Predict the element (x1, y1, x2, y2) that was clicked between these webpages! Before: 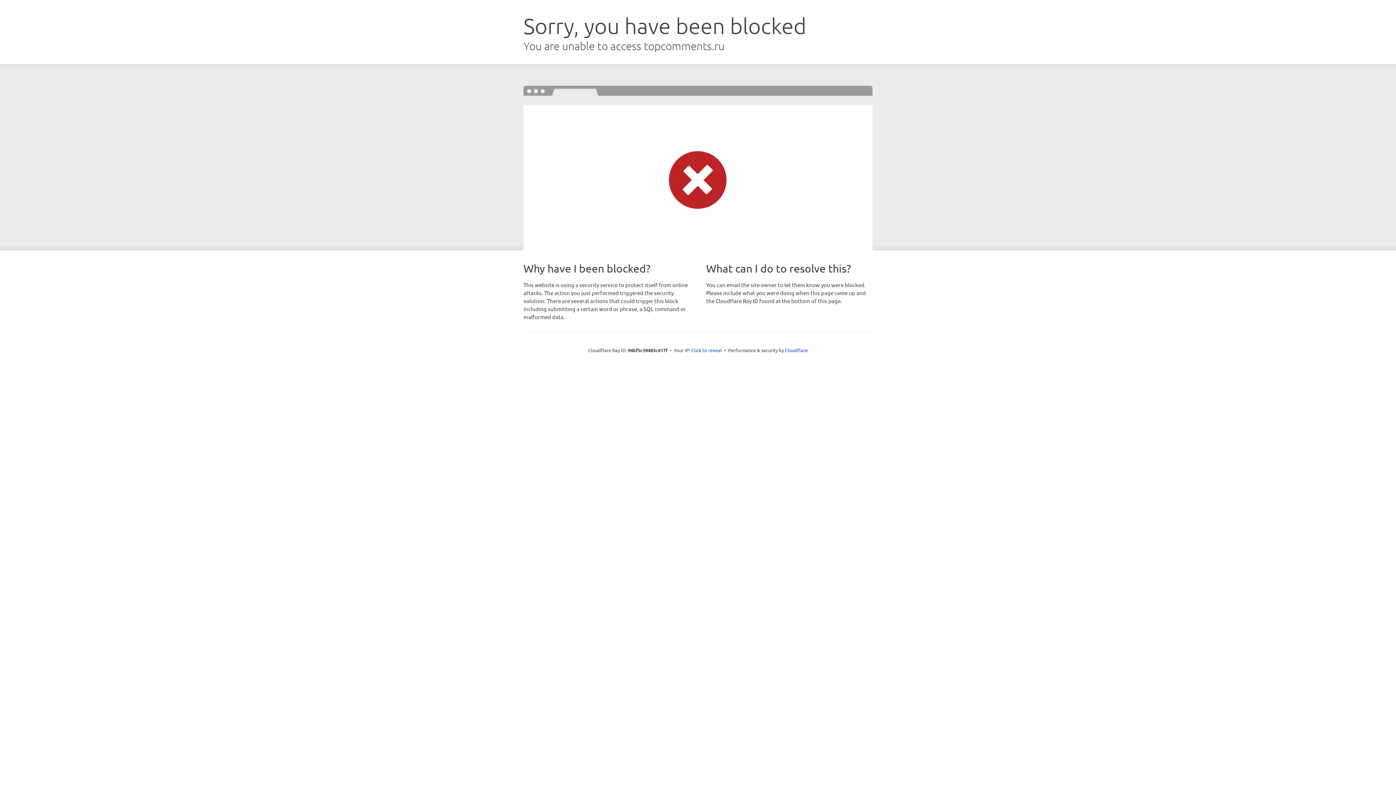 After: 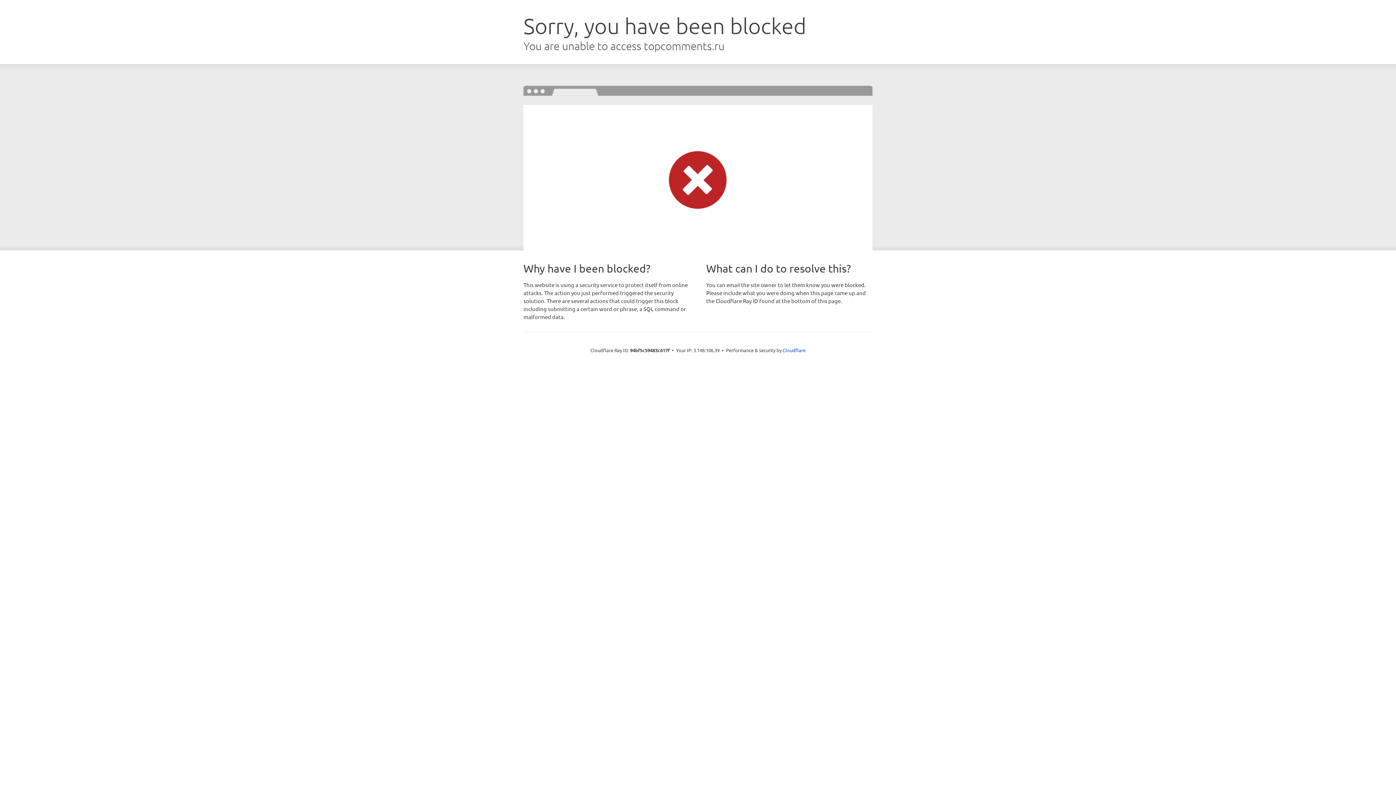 Action: label: Click to reveal bbox: (691, 346, 722, 353)